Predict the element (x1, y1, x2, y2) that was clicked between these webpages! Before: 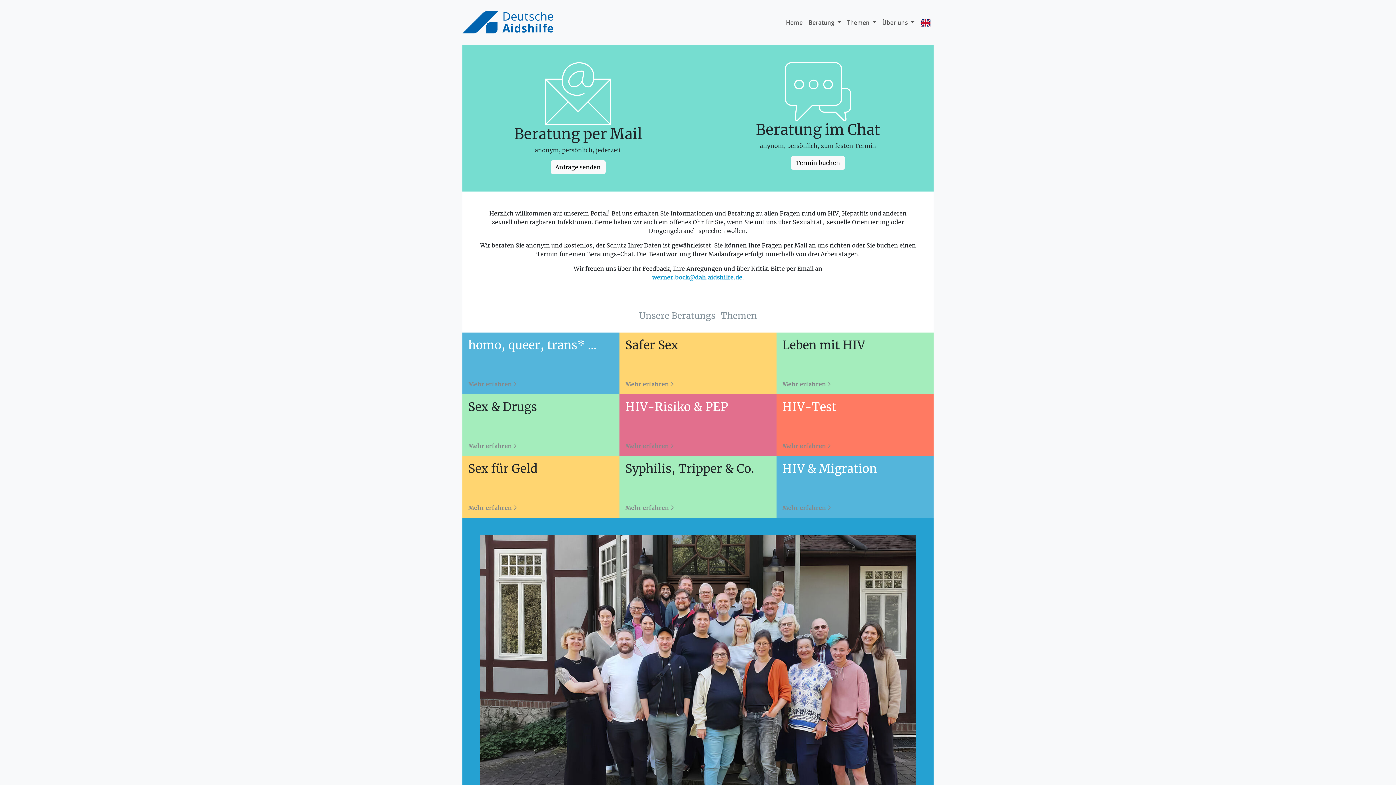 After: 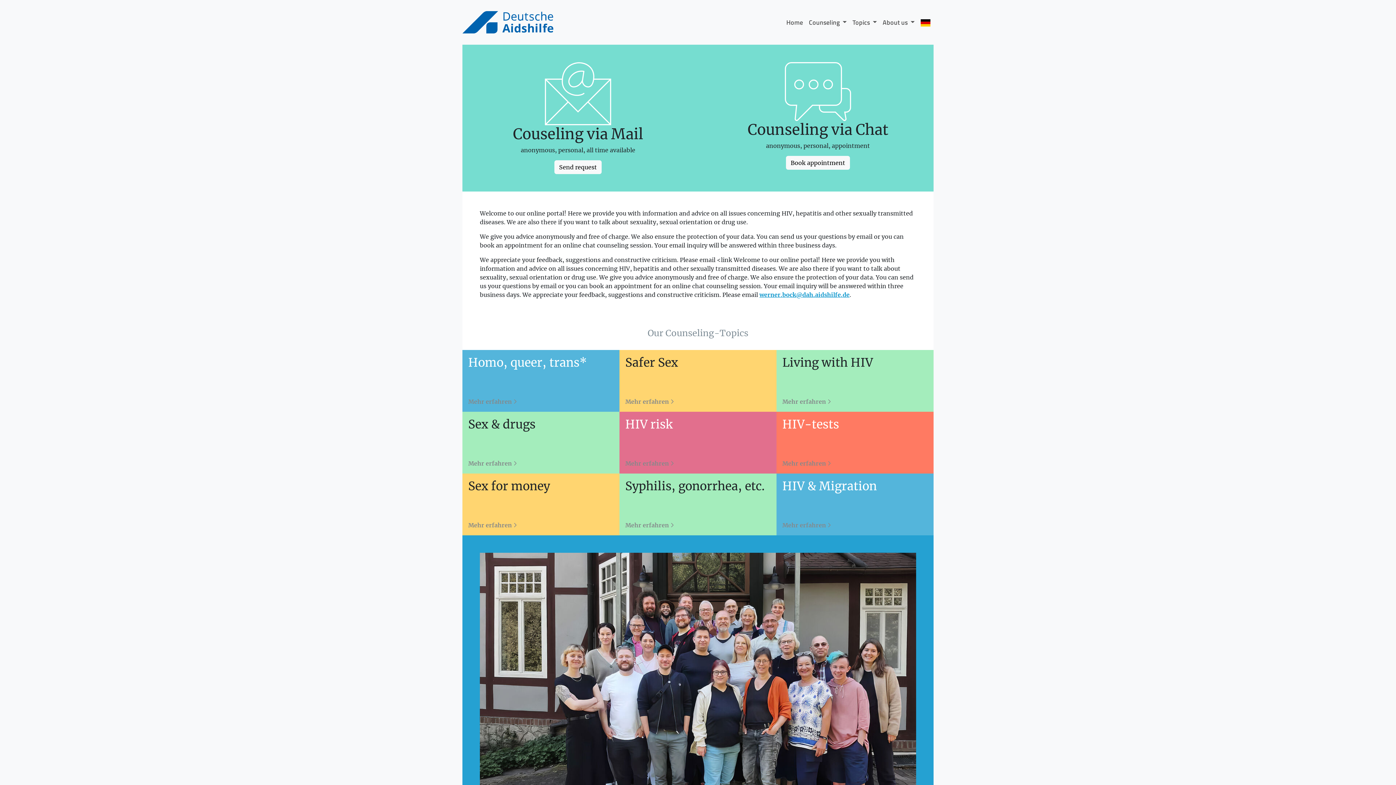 Action: bbox: (917, 14, 933, 30)